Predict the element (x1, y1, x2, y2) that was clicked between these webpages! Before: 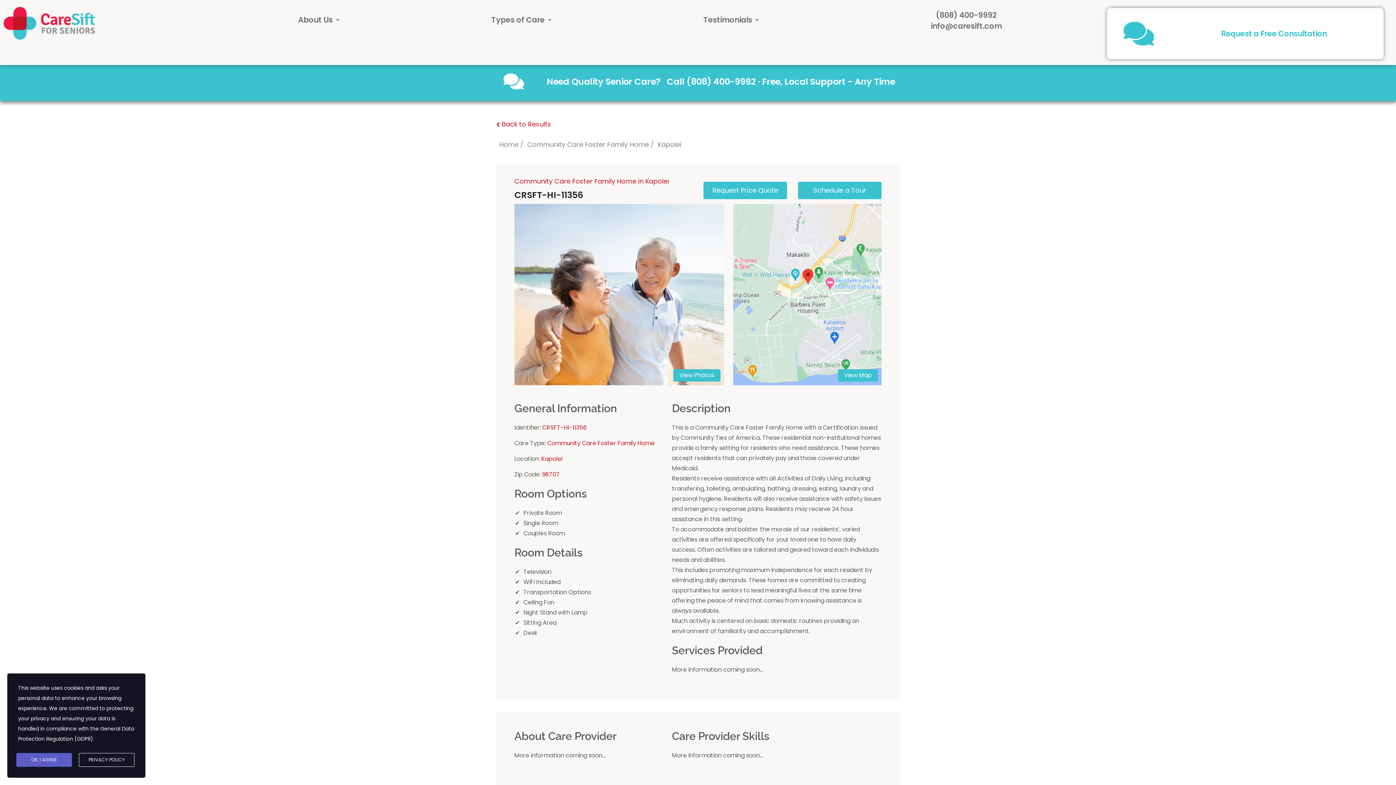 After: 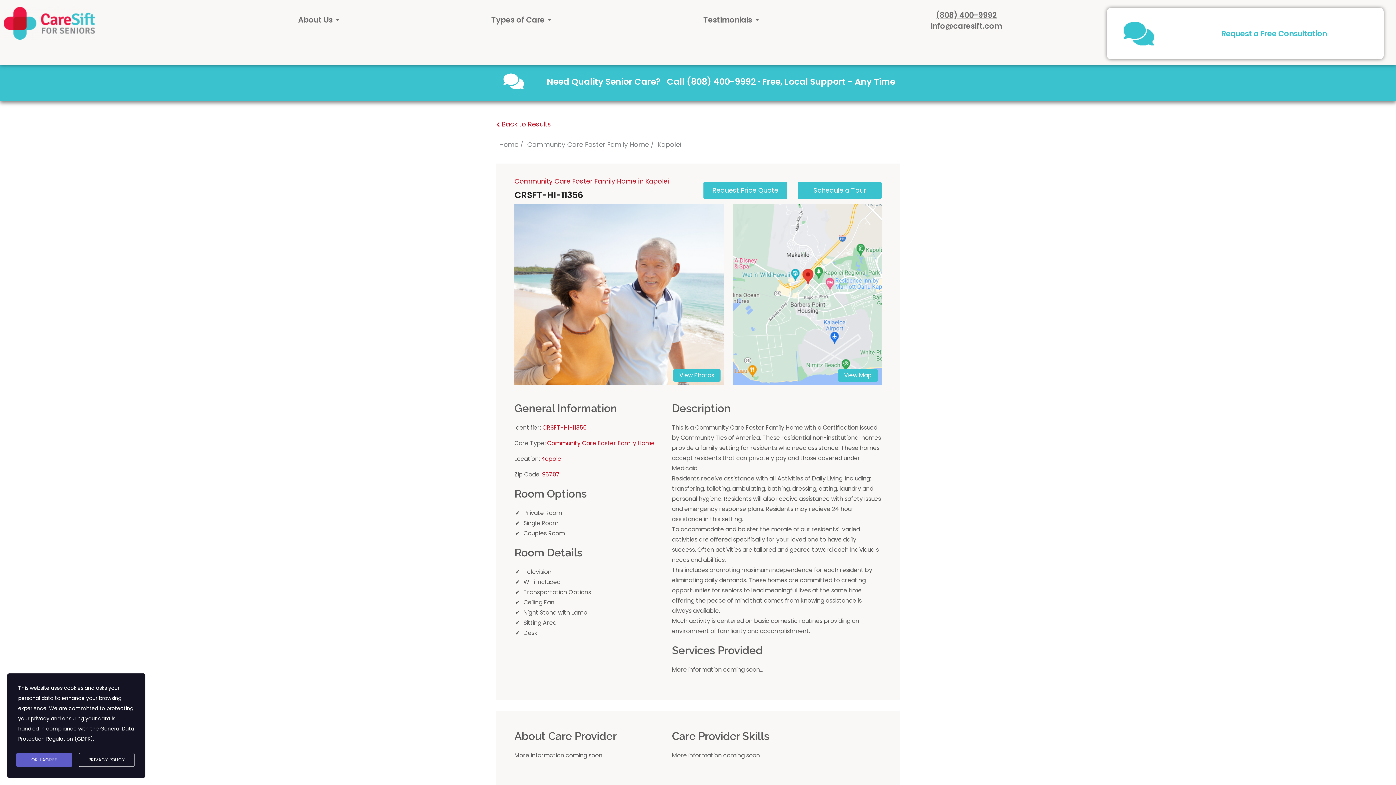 Action: label: (808) 400-9992 bbox: (936, 9, 996, 20)